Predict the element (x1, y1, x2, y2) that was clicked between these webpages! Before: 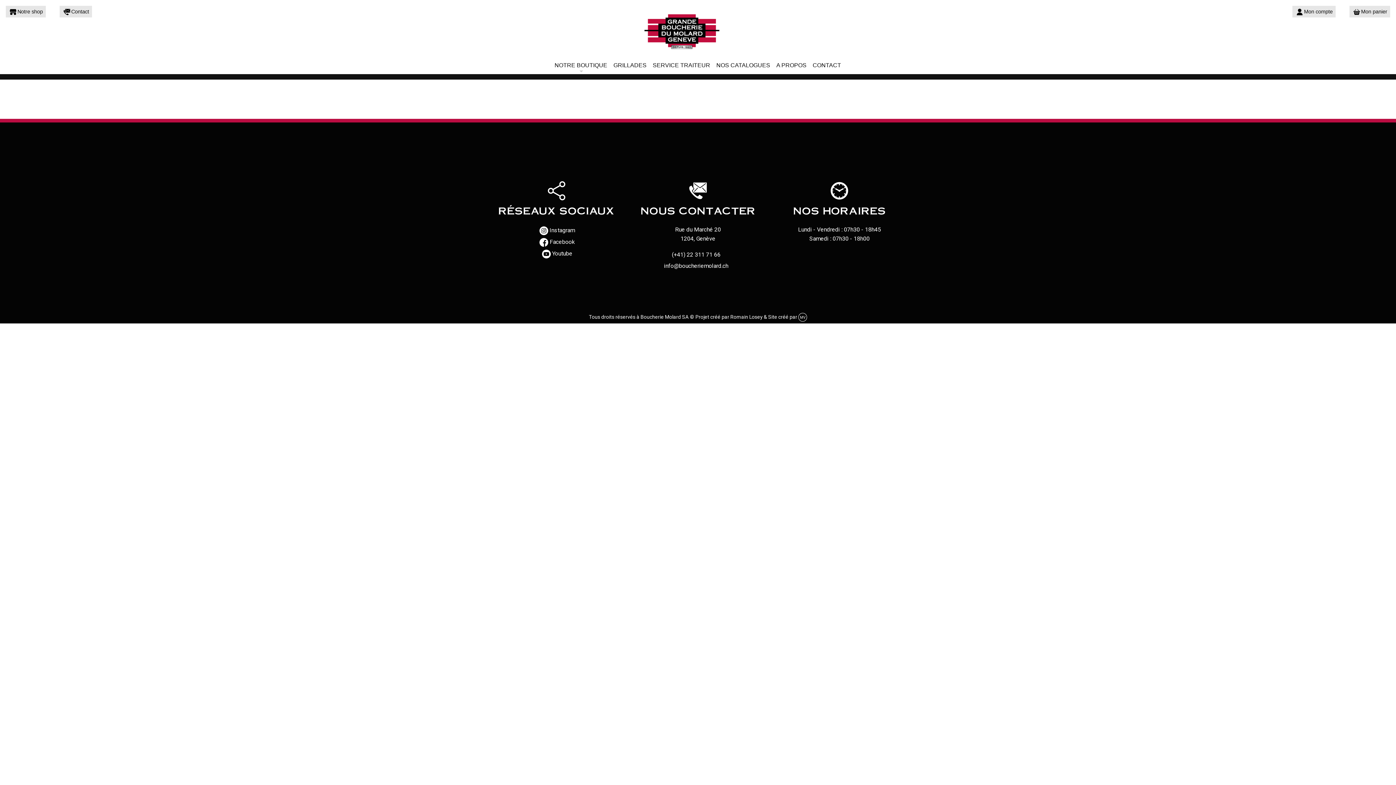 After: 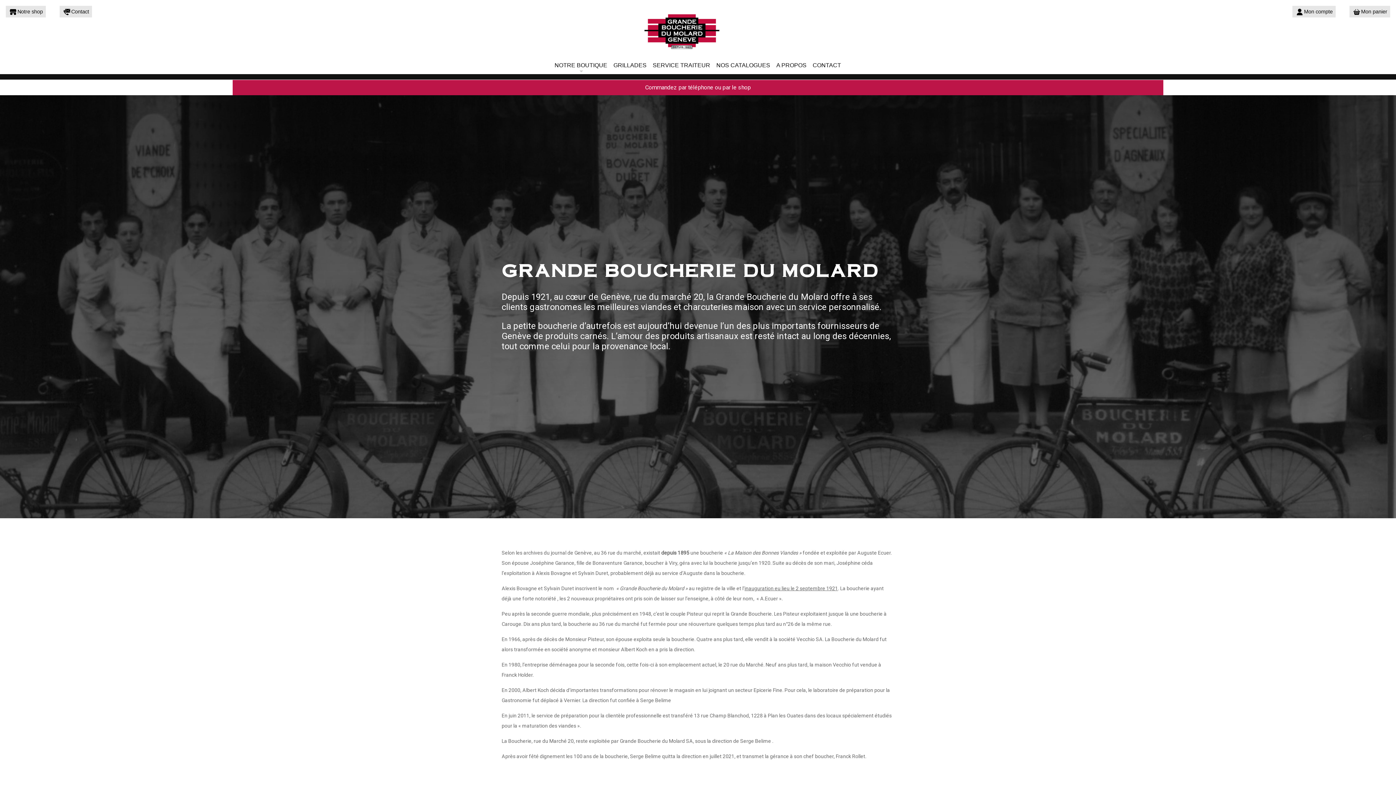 Action: bbox: (773, 62, 810, 68) label: A PROPOS